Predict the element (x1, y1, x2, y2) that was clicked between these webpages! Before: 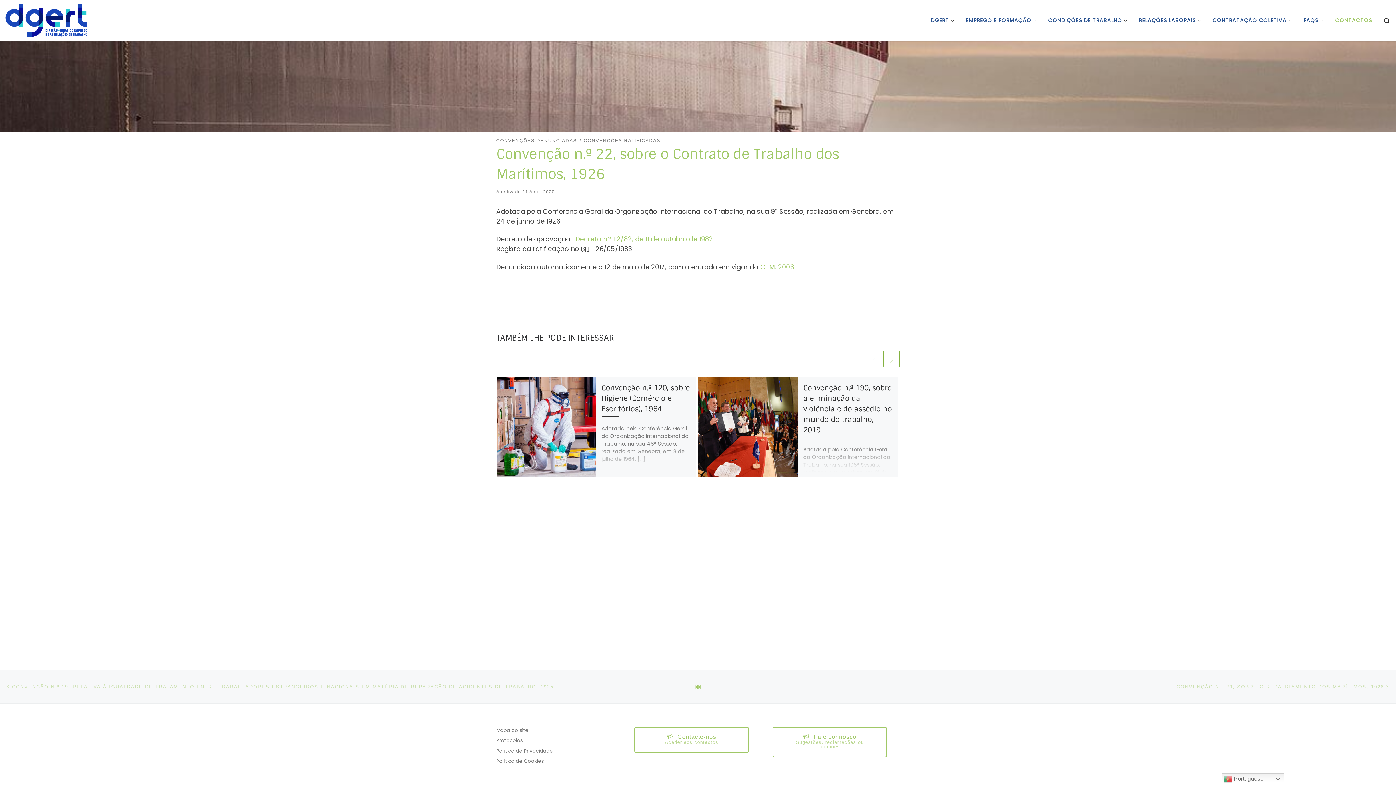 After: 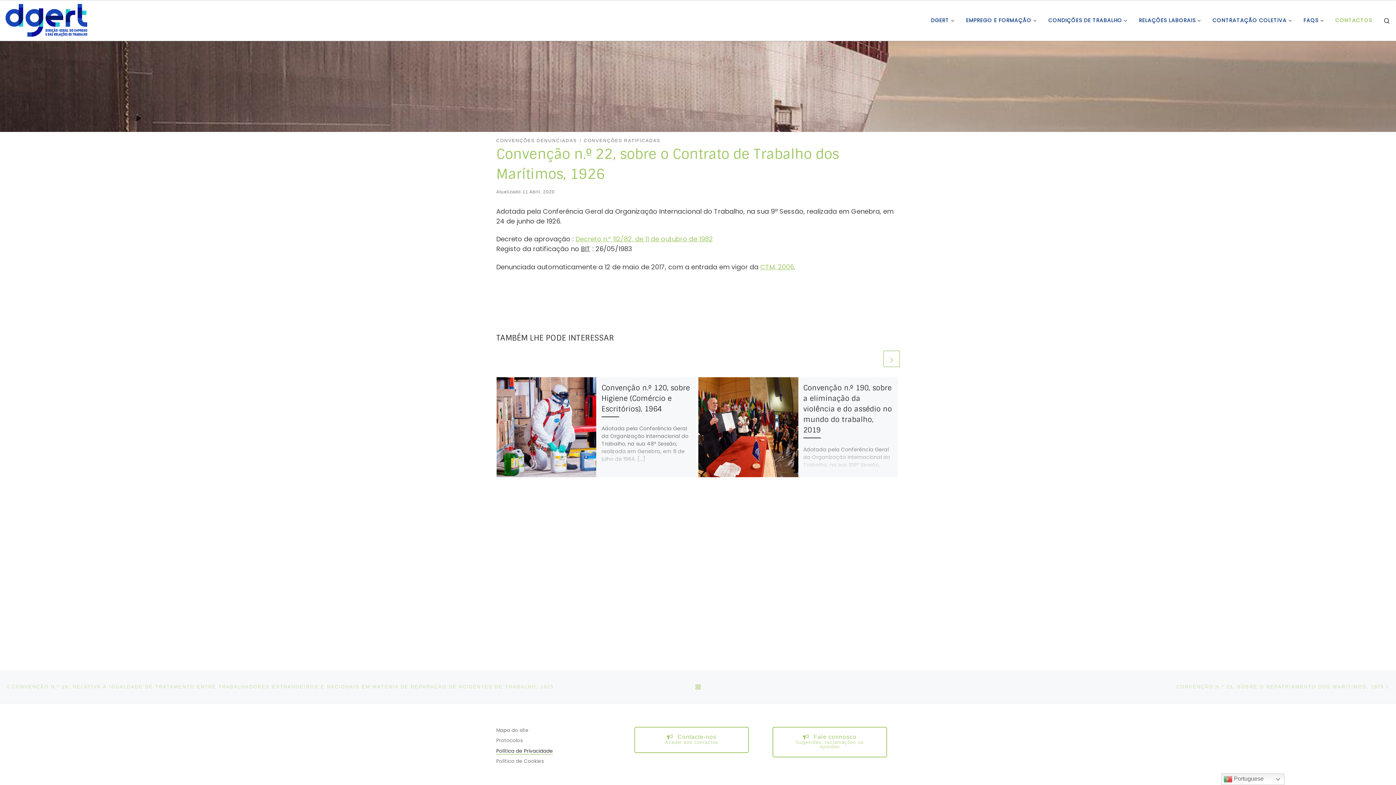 Action: bbox: (496, 747, 553, 755) label: Política de Privacidade